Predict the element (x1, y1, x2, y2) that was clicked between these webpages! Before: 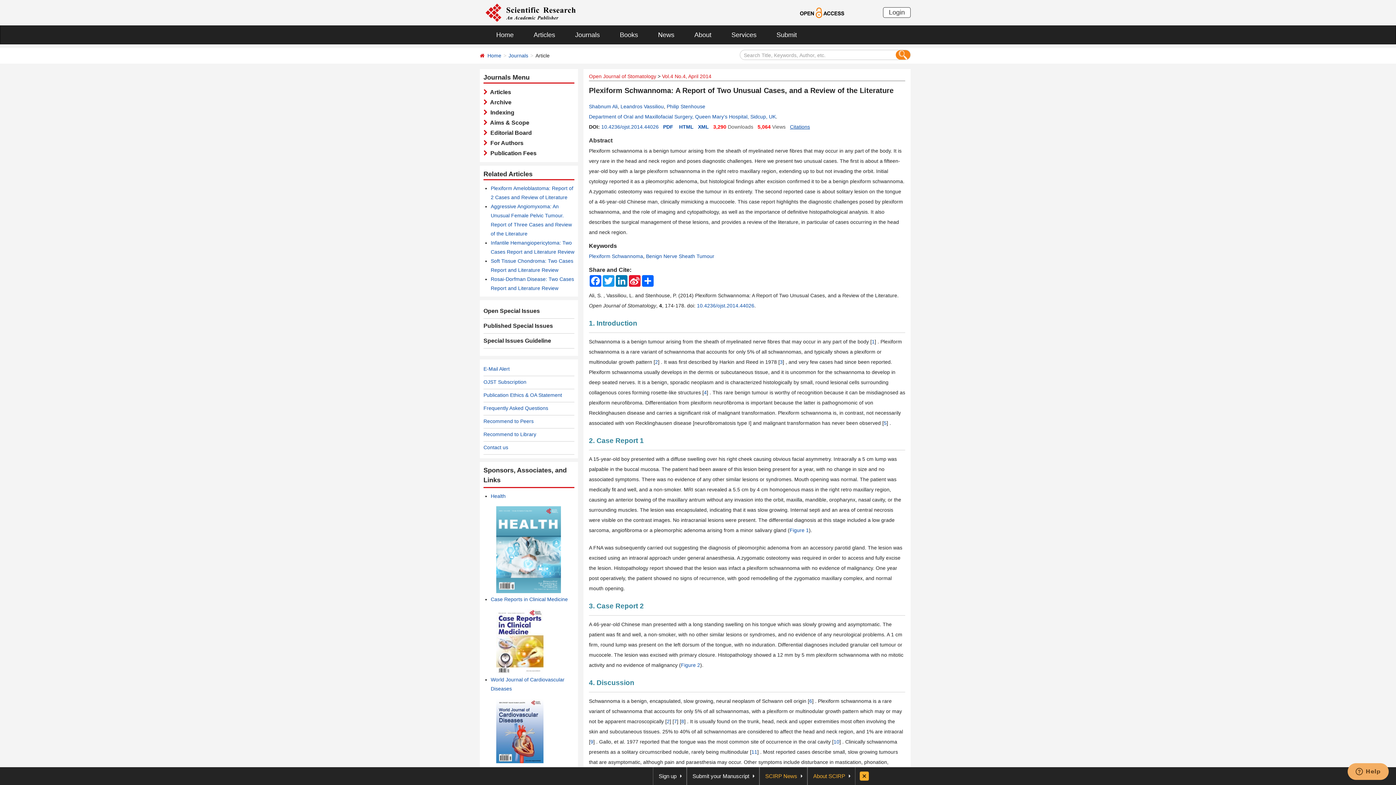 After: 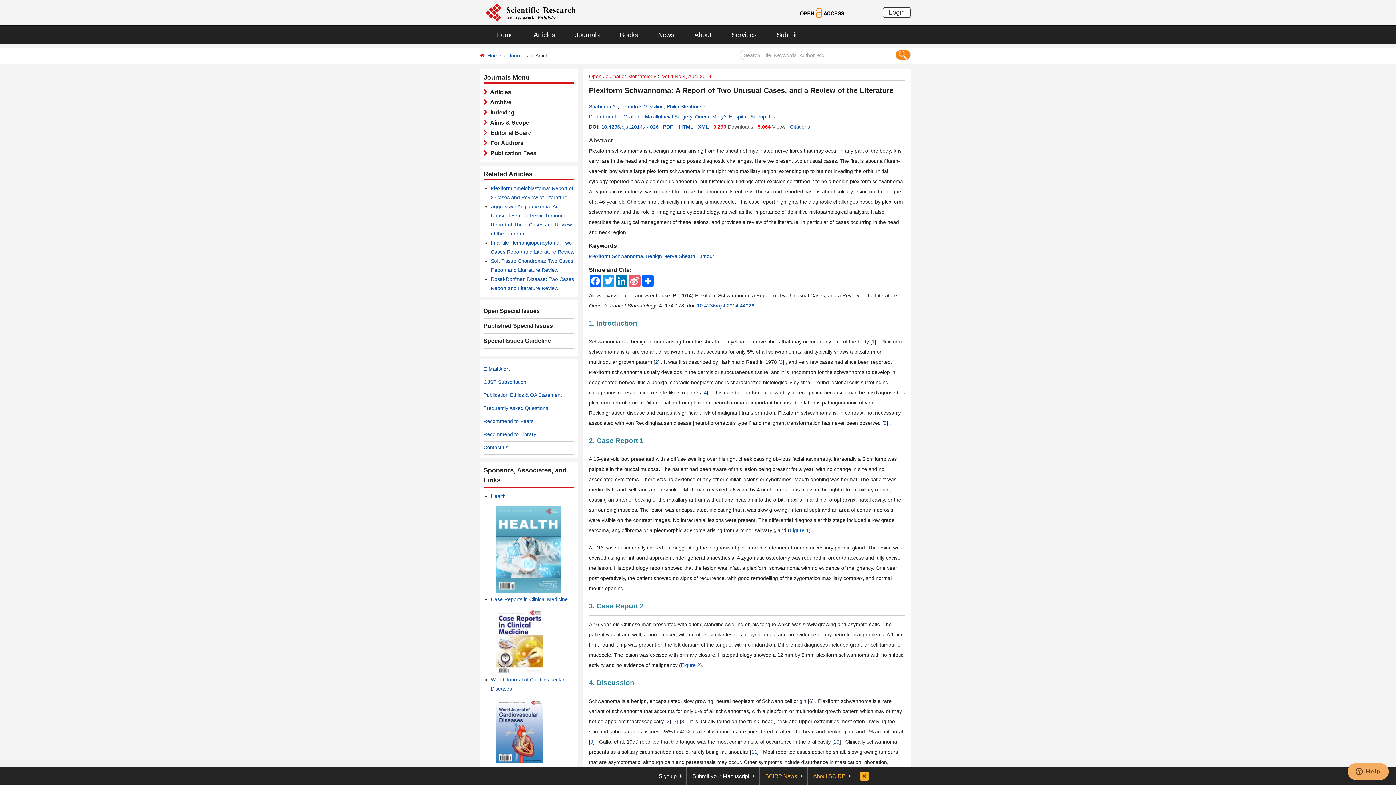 Action: bbox: (628, 275, 641, 286) label: Sina Weibo